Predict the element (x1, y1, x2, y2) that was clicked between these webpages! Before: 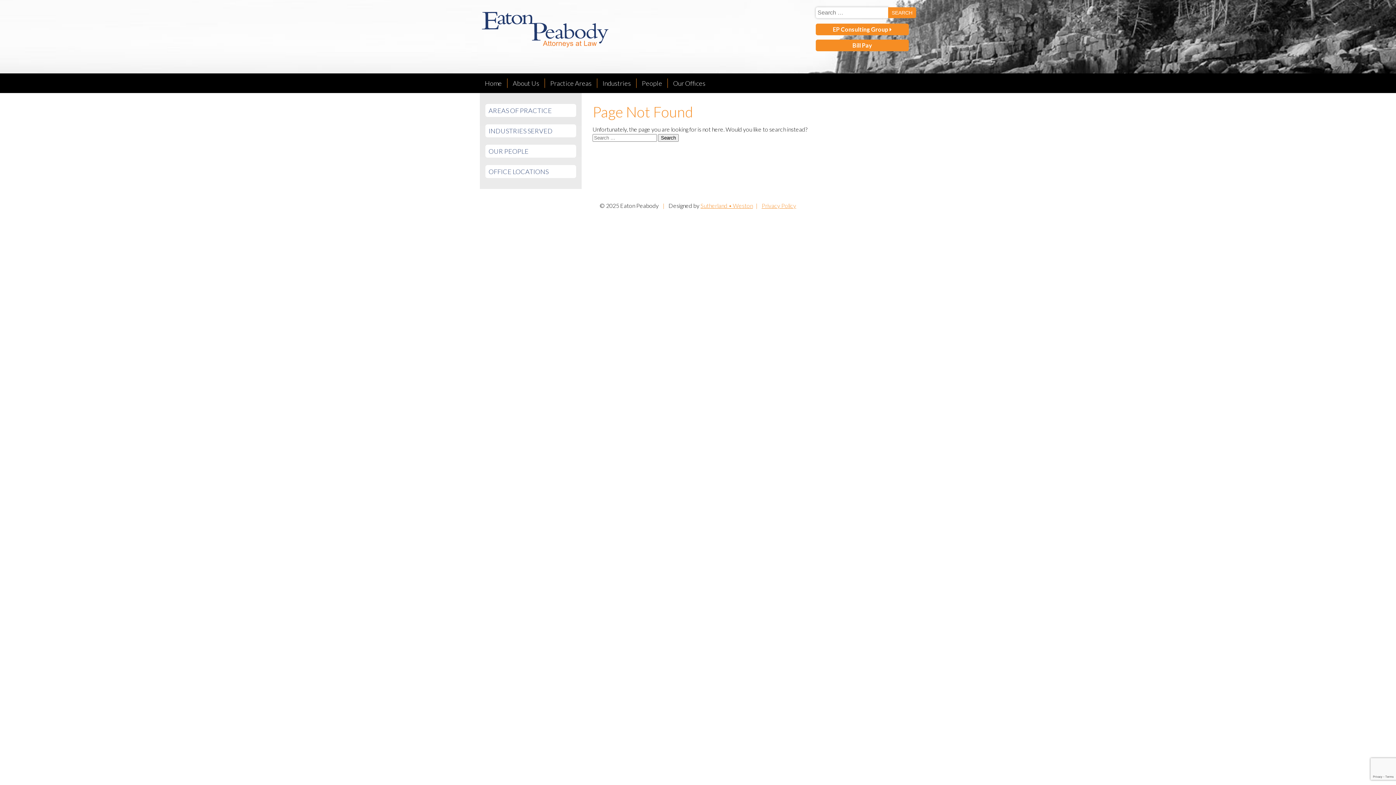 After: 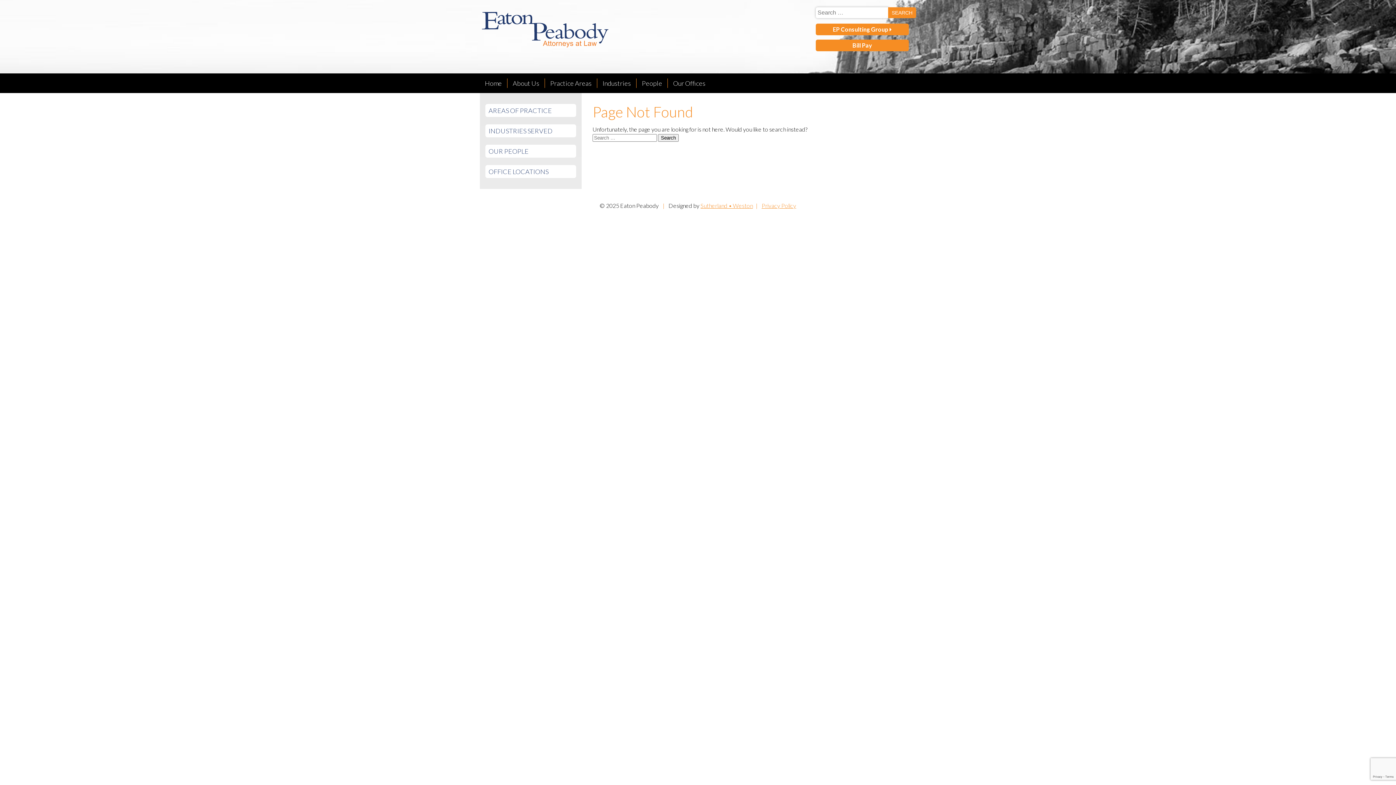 Action: label: Privacy Policy bbox: (761, 202, 796, 209)